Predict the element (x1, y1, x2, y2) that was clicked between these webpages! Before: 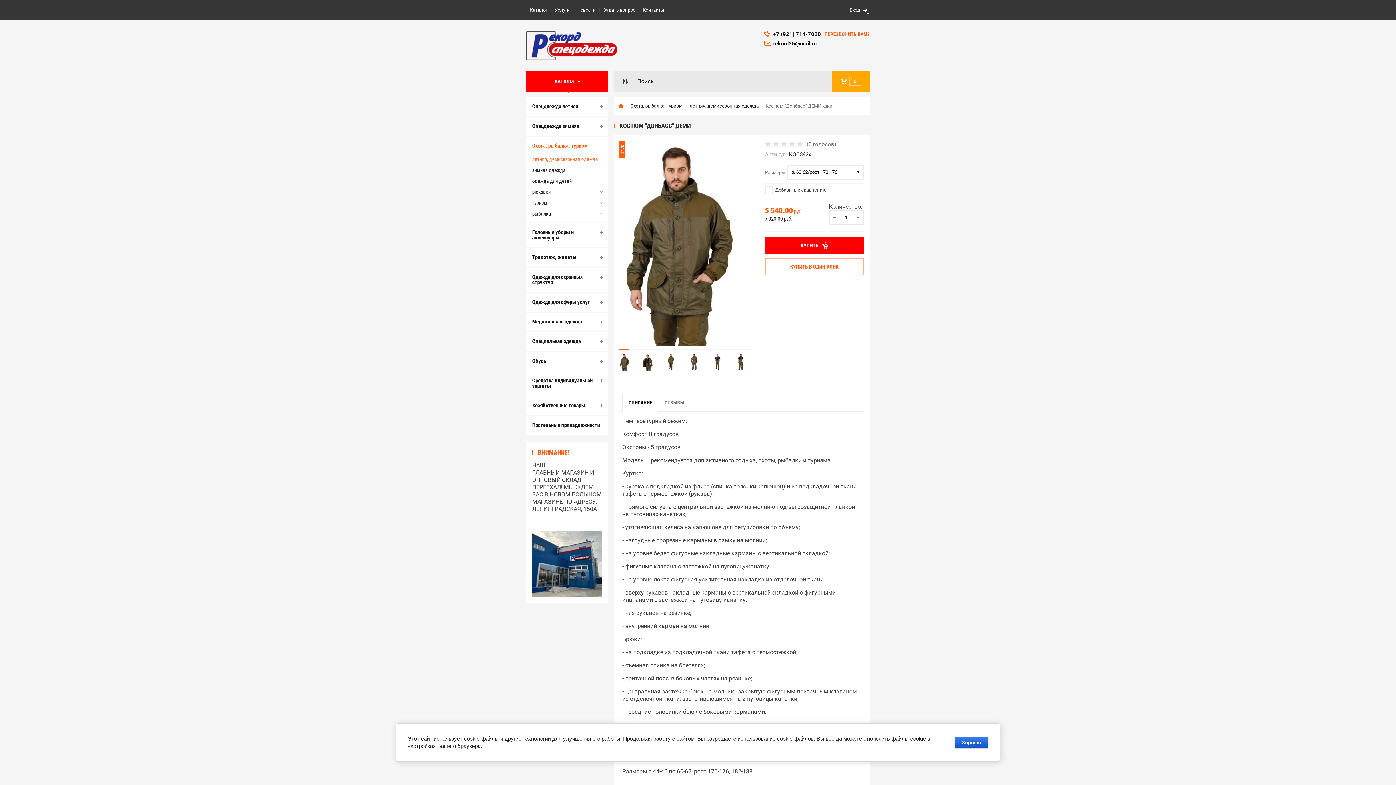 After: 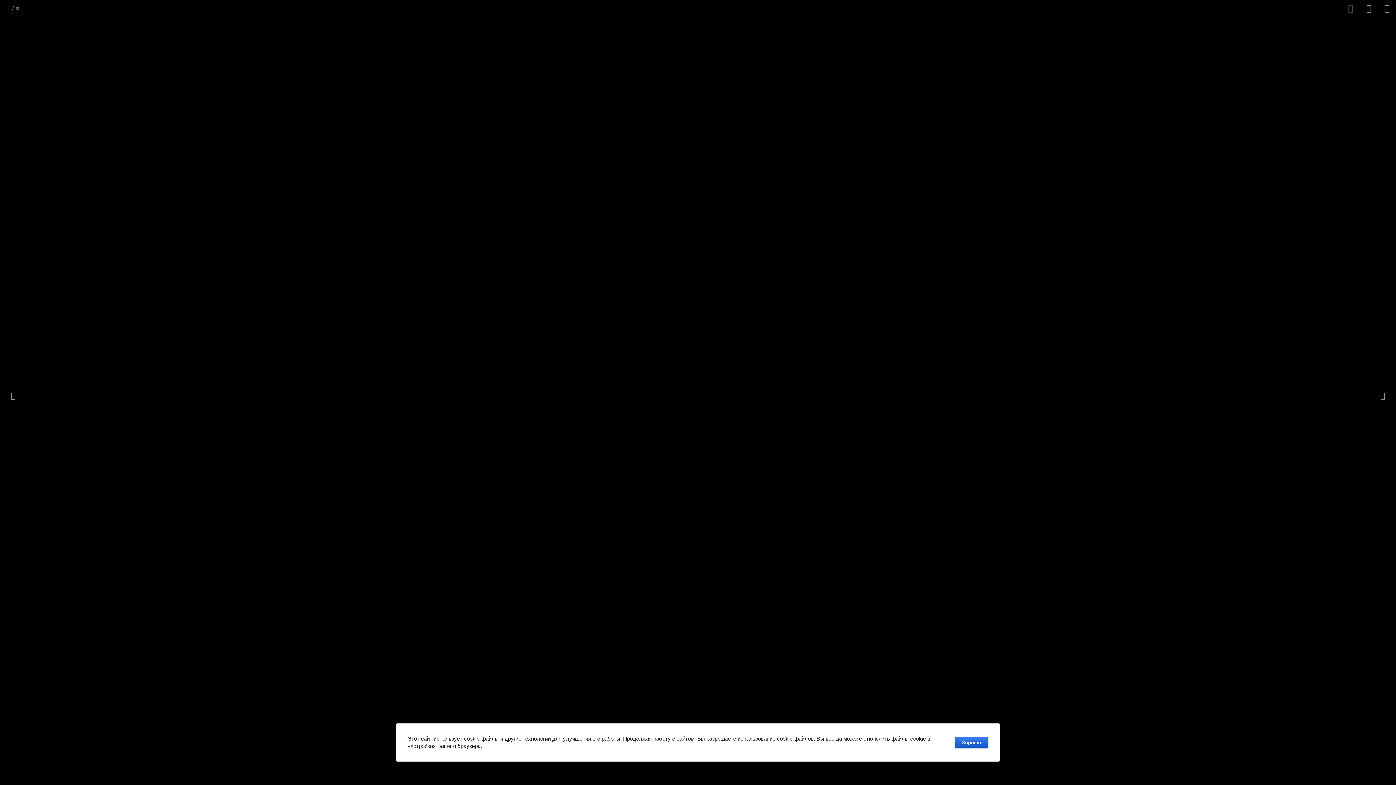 Action: bbox: (619, 239, 736, 246)